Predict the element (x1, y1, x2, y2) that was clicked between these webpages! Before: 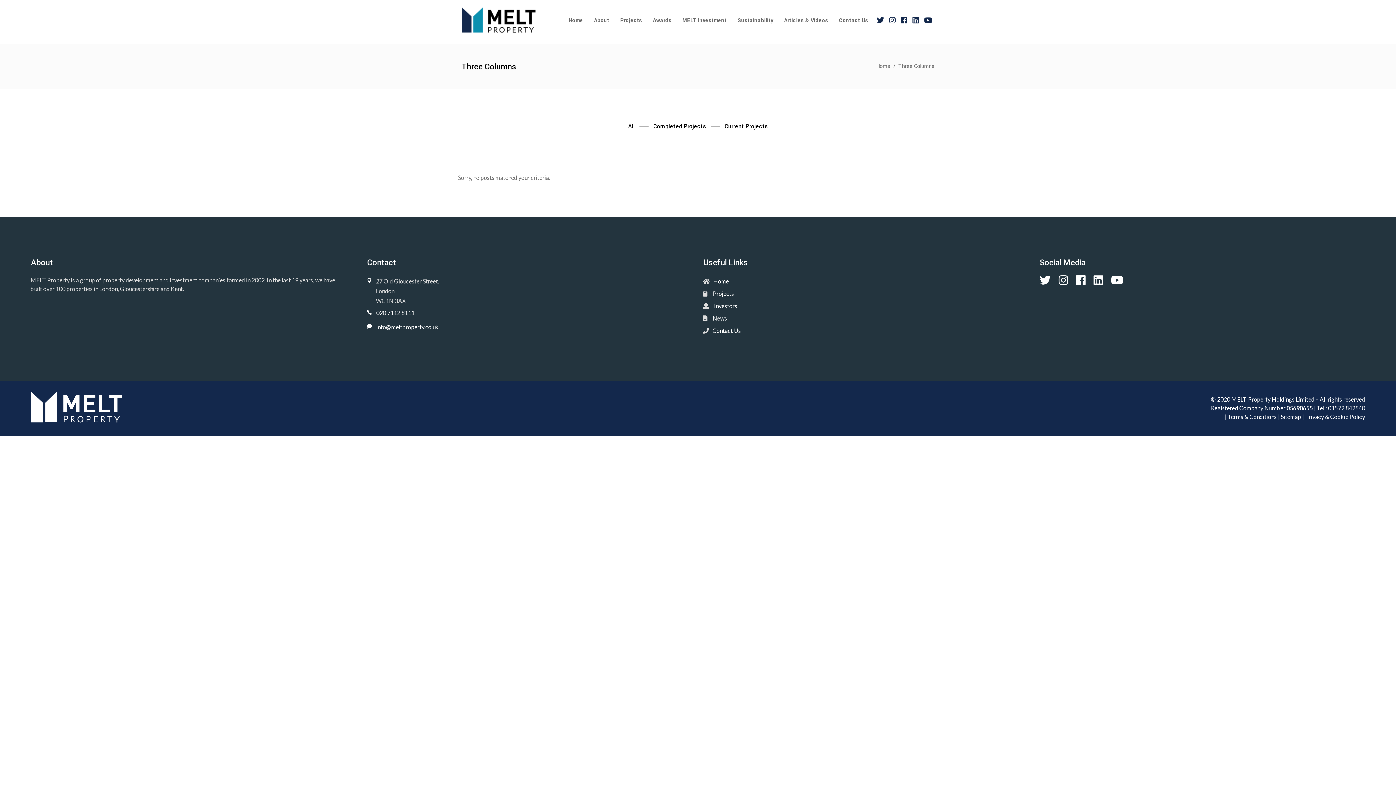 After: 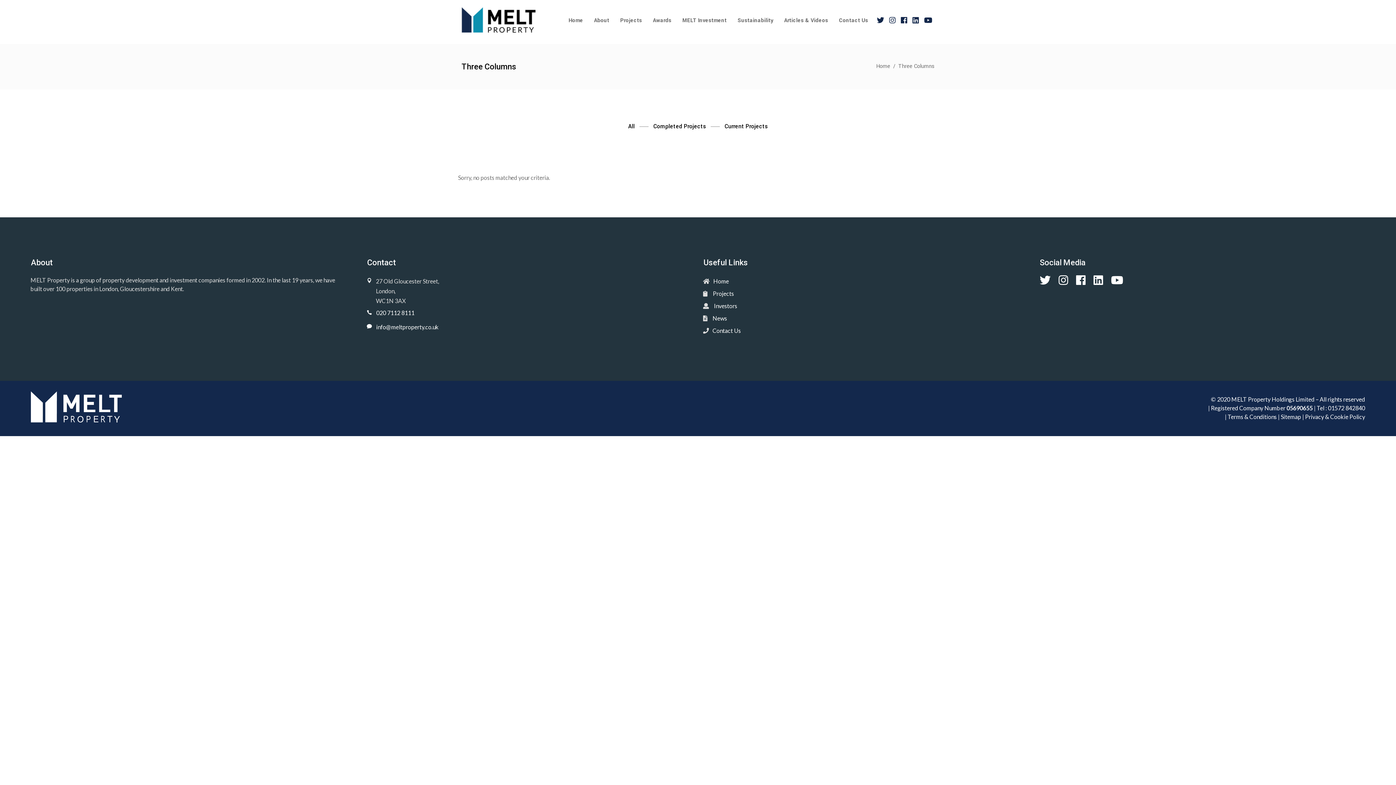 Action: bbox: (877, 16, 884, 25)